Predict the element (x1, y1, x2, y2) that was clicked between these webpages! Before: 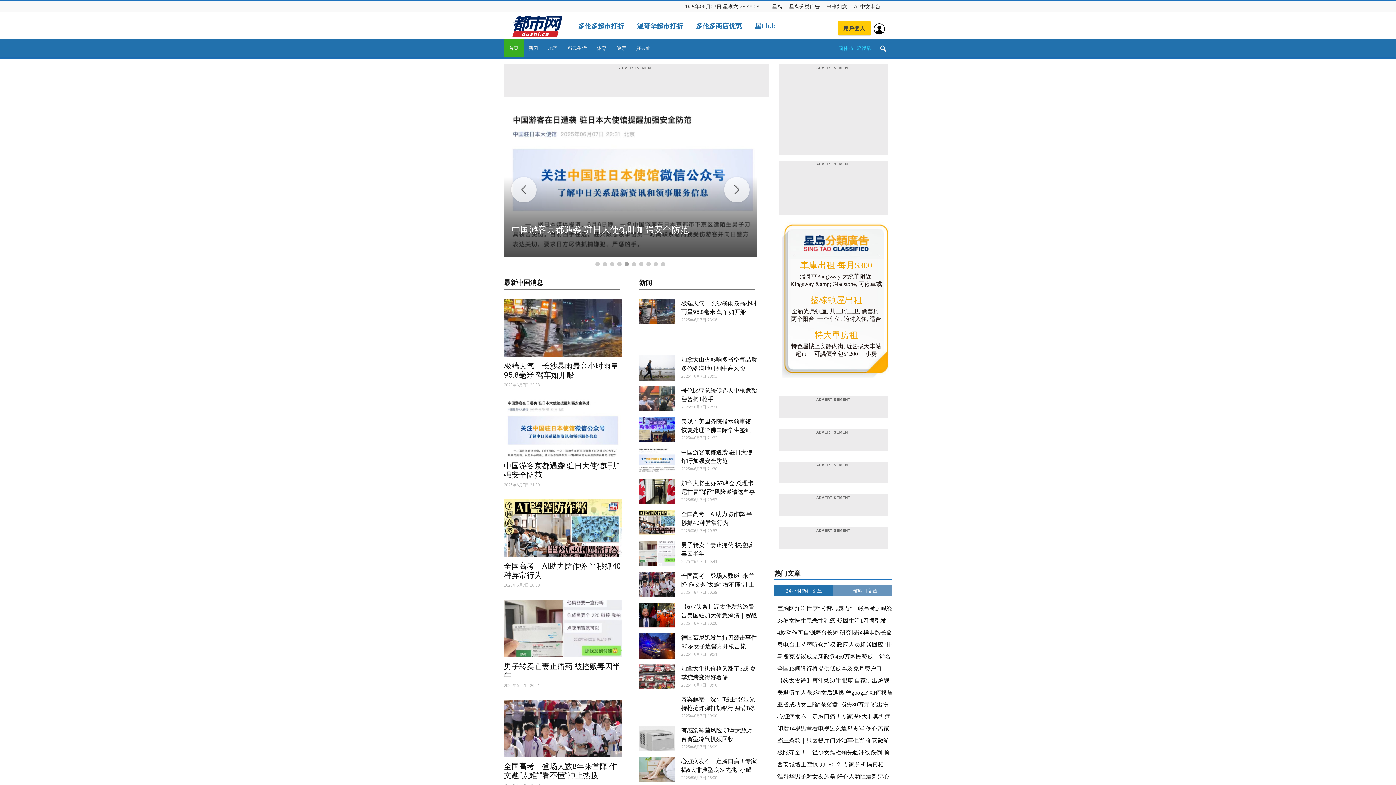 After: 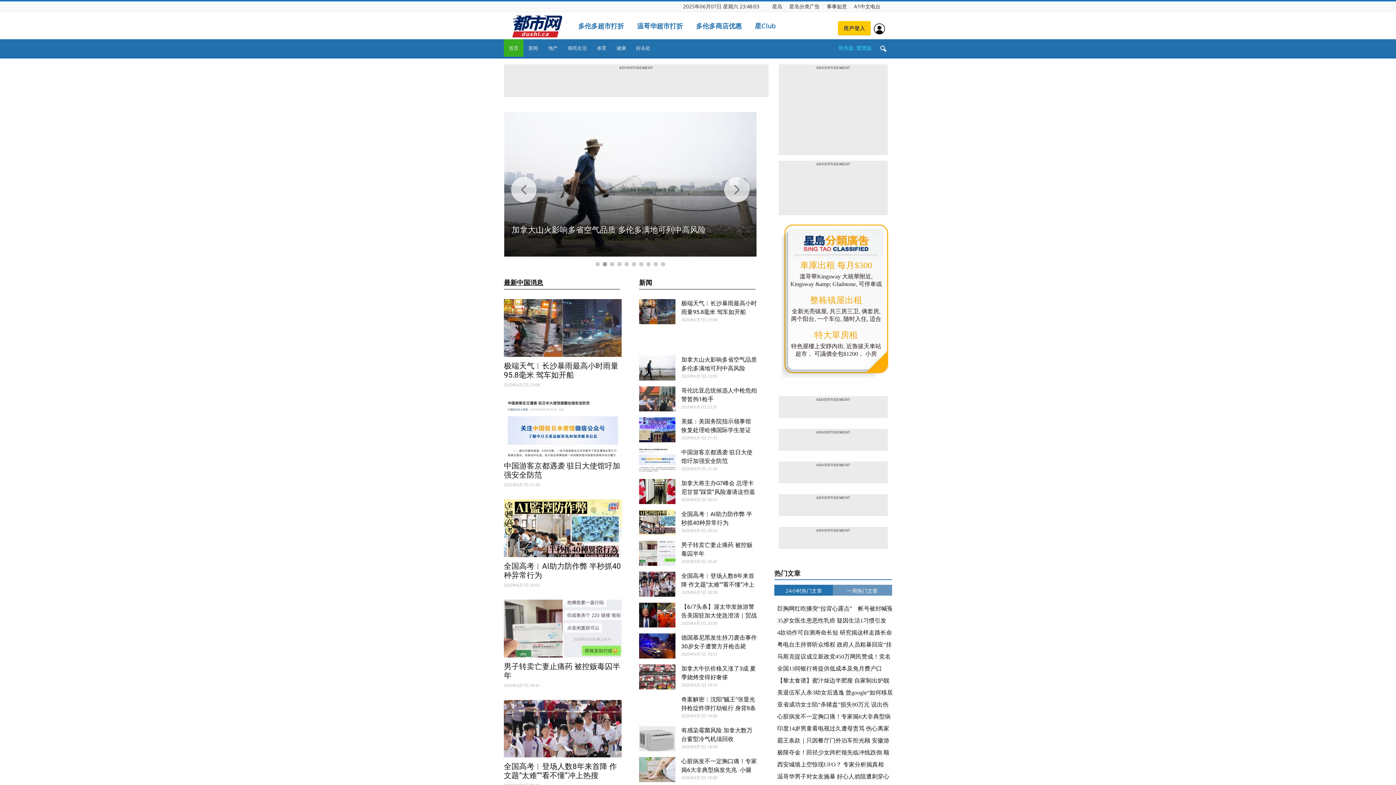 Action: bbox: (504, 279, 543, 286) label: 最新中国消息